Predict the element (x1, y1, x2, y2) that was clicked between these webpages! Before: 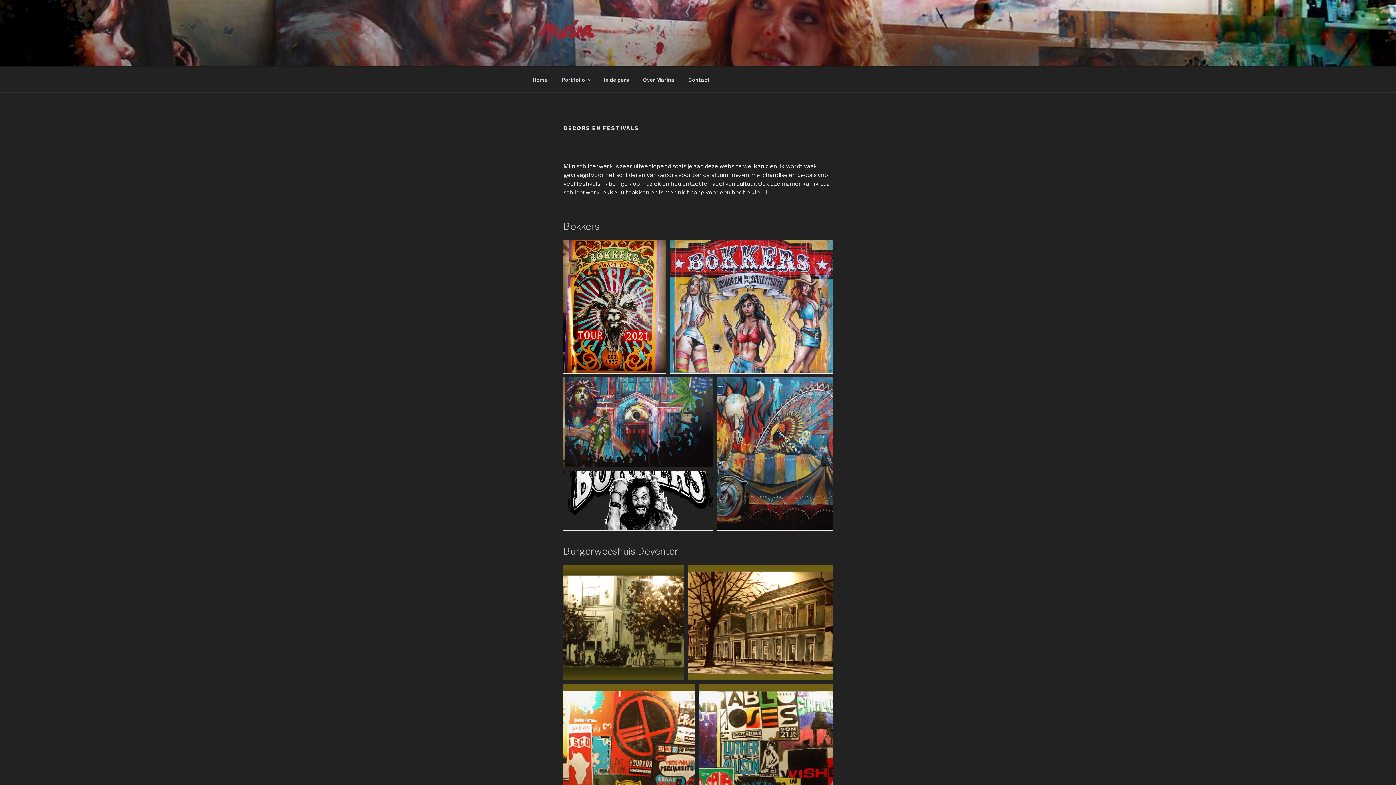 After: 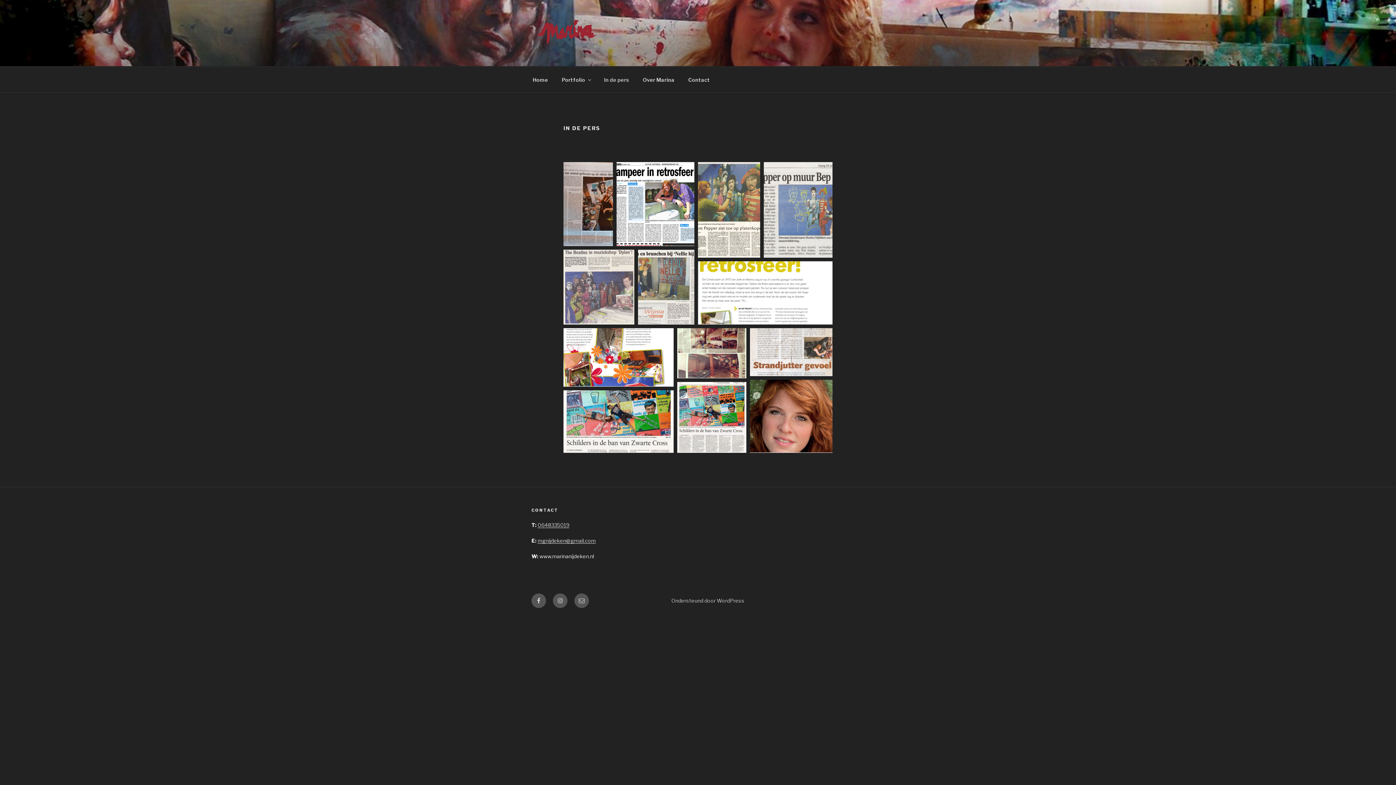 Action: bbox: (597, 70, 635, 88) label: In de pers